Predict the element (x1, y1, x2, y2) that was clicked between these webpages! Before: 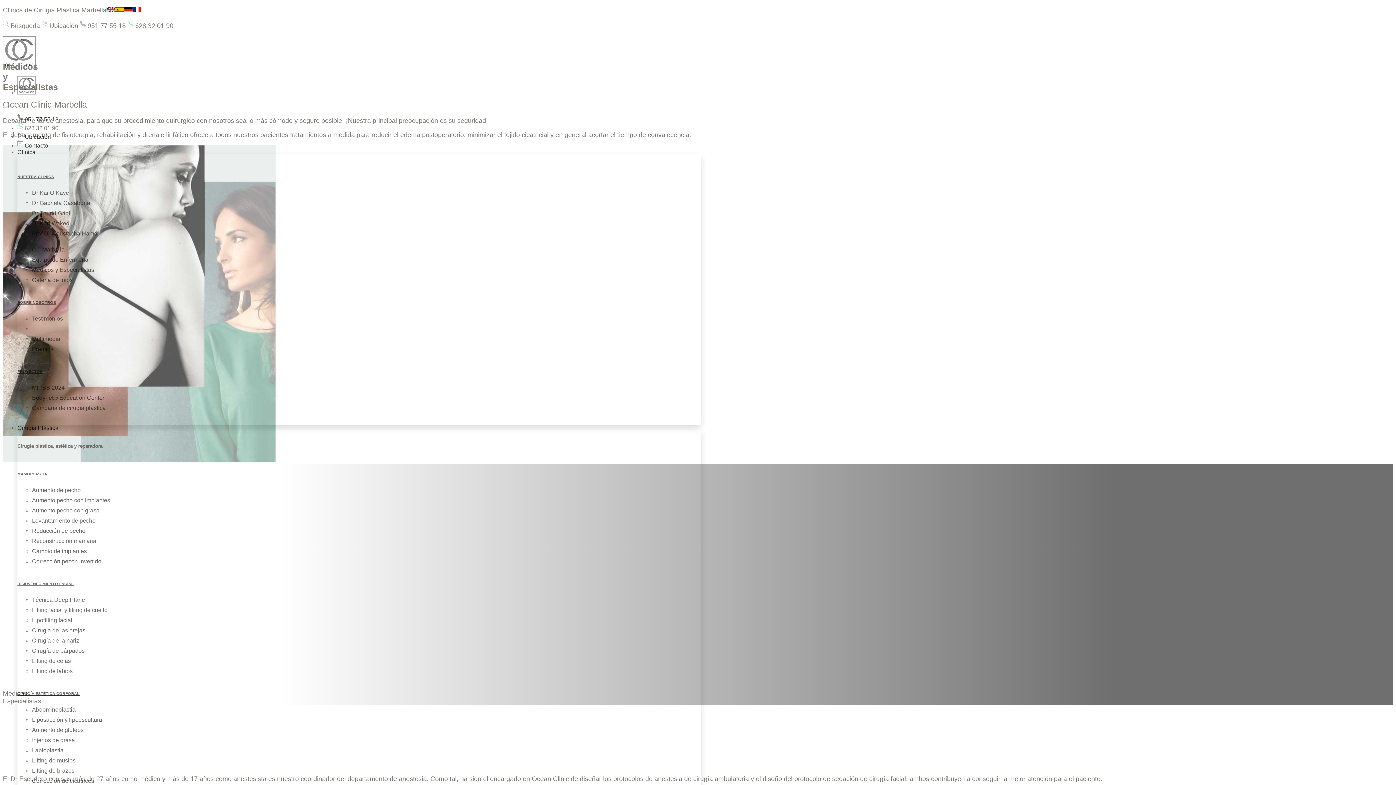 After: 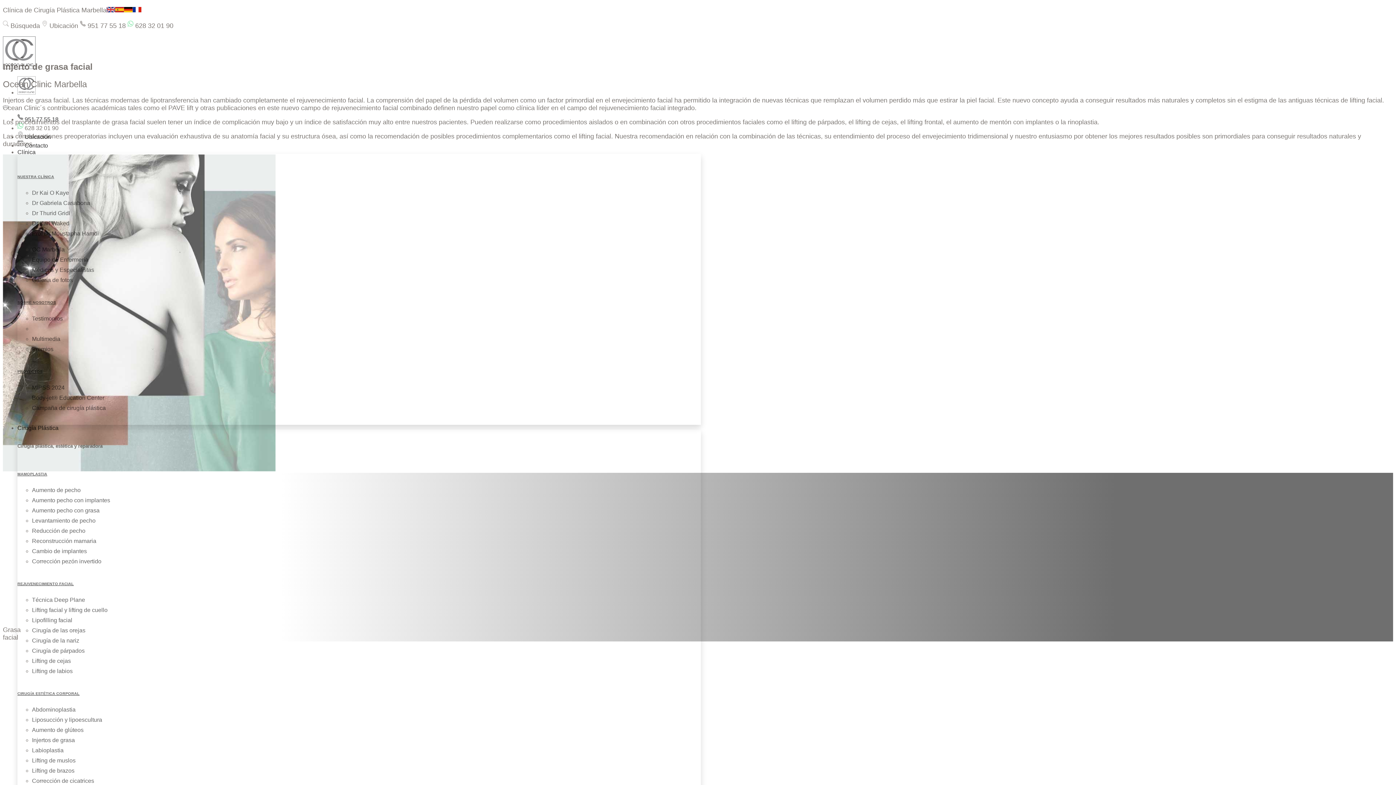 Action: label: Lipofilling facial bbox: (32, 617, 72, 623)